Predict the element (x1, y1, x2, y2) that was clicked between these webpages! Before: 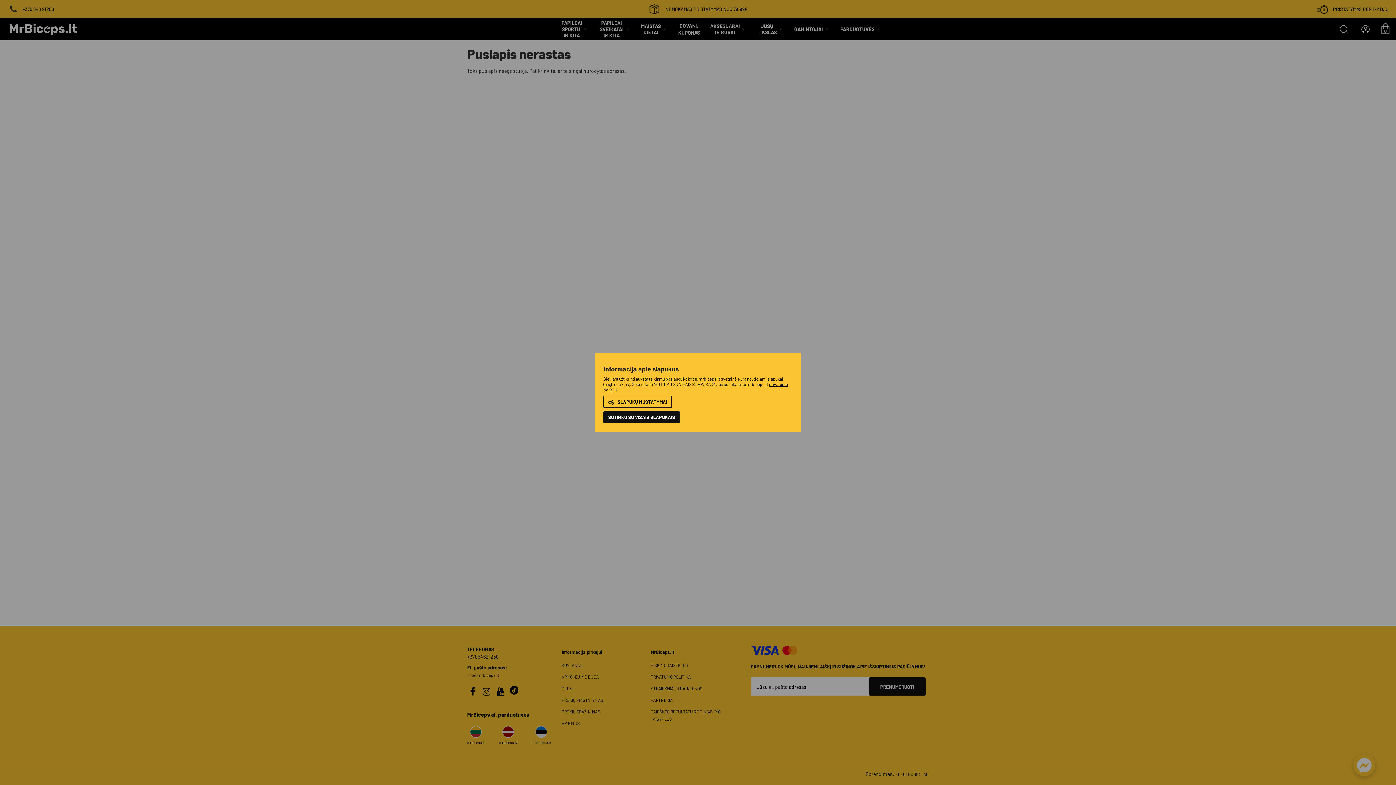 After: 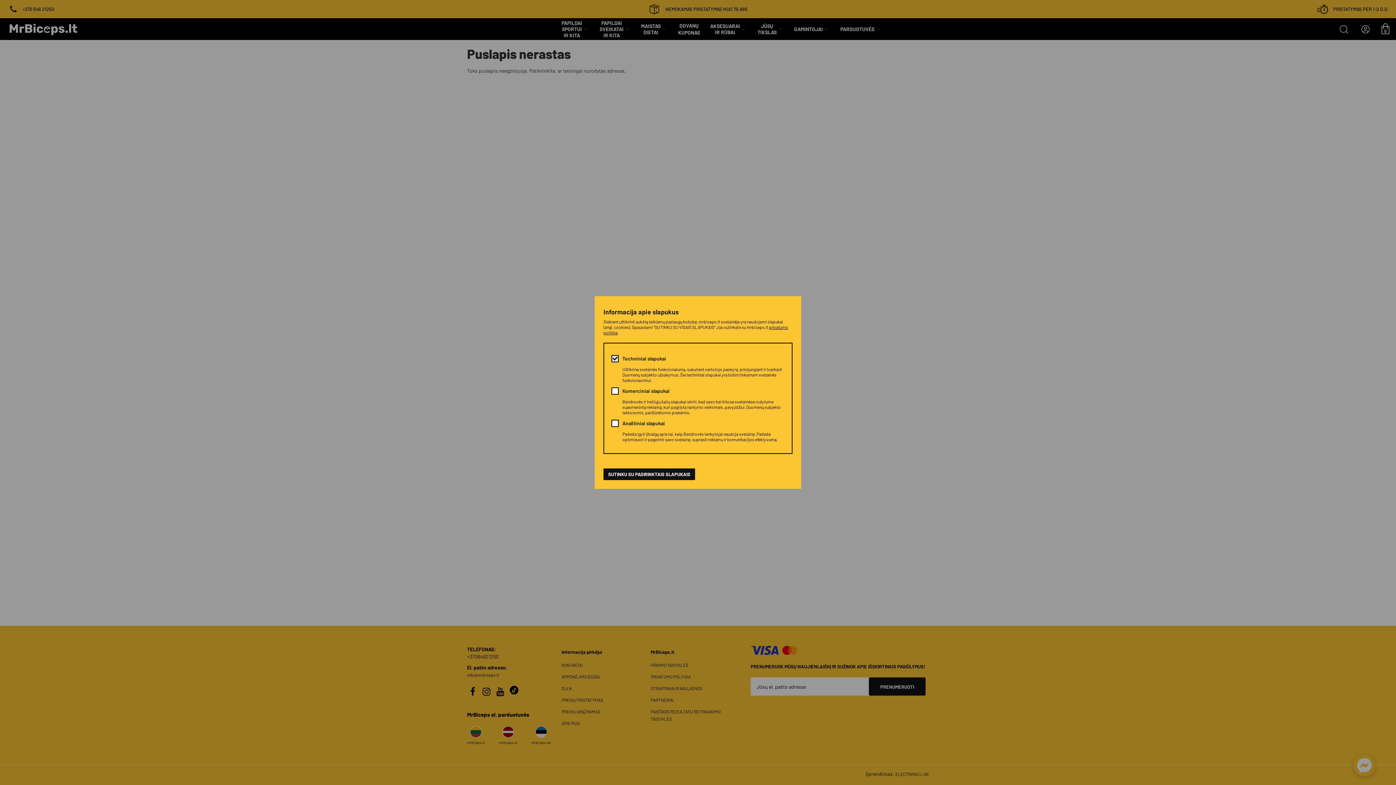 Action: label: SLAPUKŲ NUSTATYMAI bbox: (603, 396, 672, 408)